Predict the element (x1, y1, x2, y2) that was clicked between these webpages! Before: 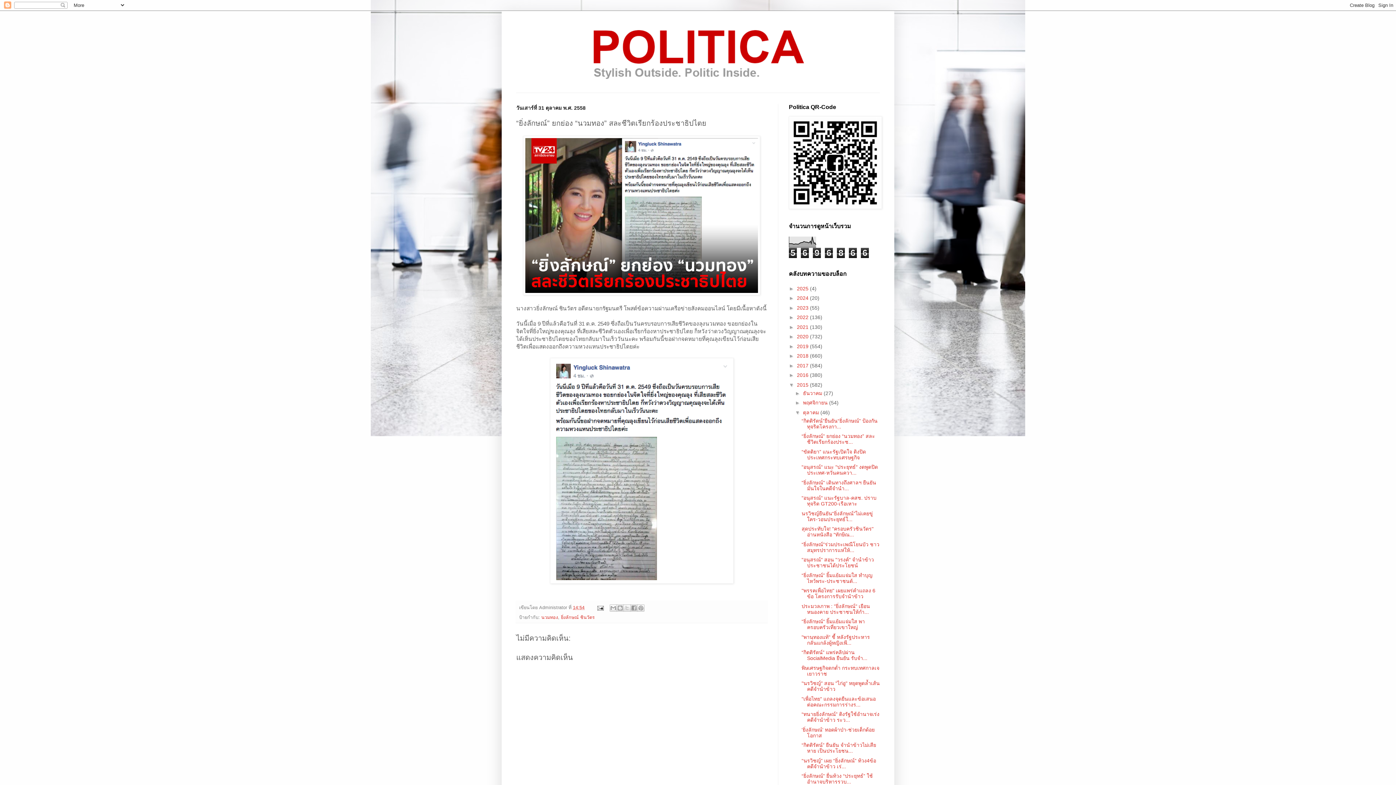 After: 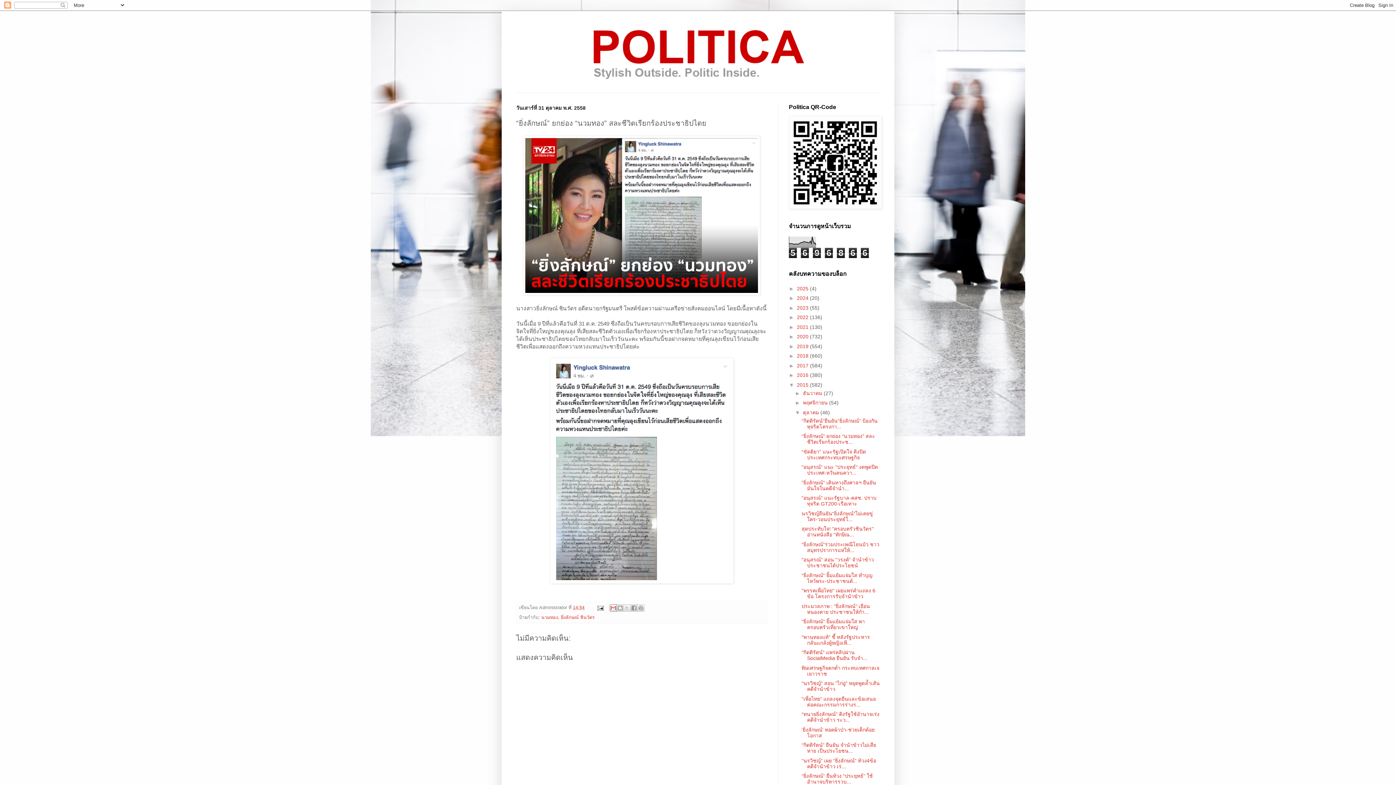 Action: bbox: (609, 604, 617, 612) label: ส่งอีเมลข้อมูลนี้